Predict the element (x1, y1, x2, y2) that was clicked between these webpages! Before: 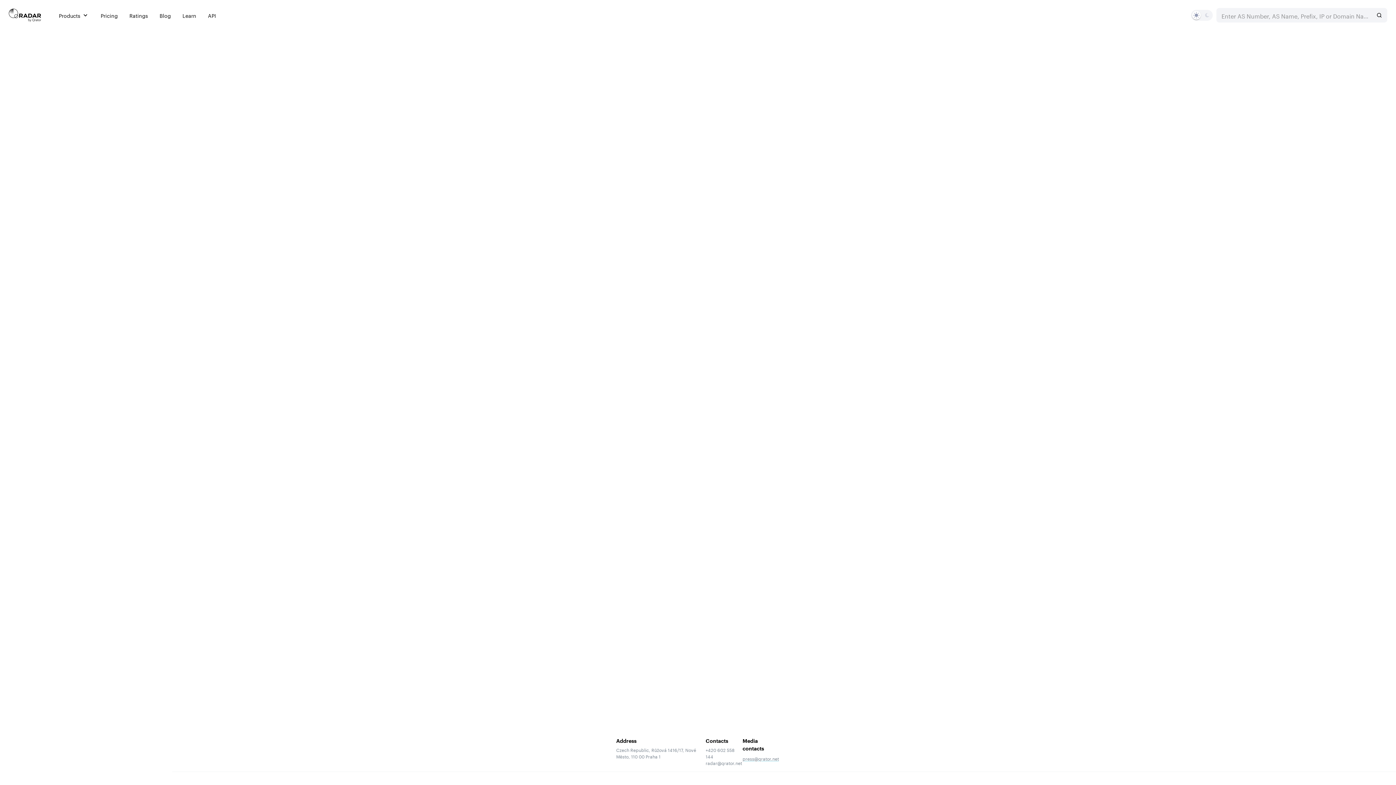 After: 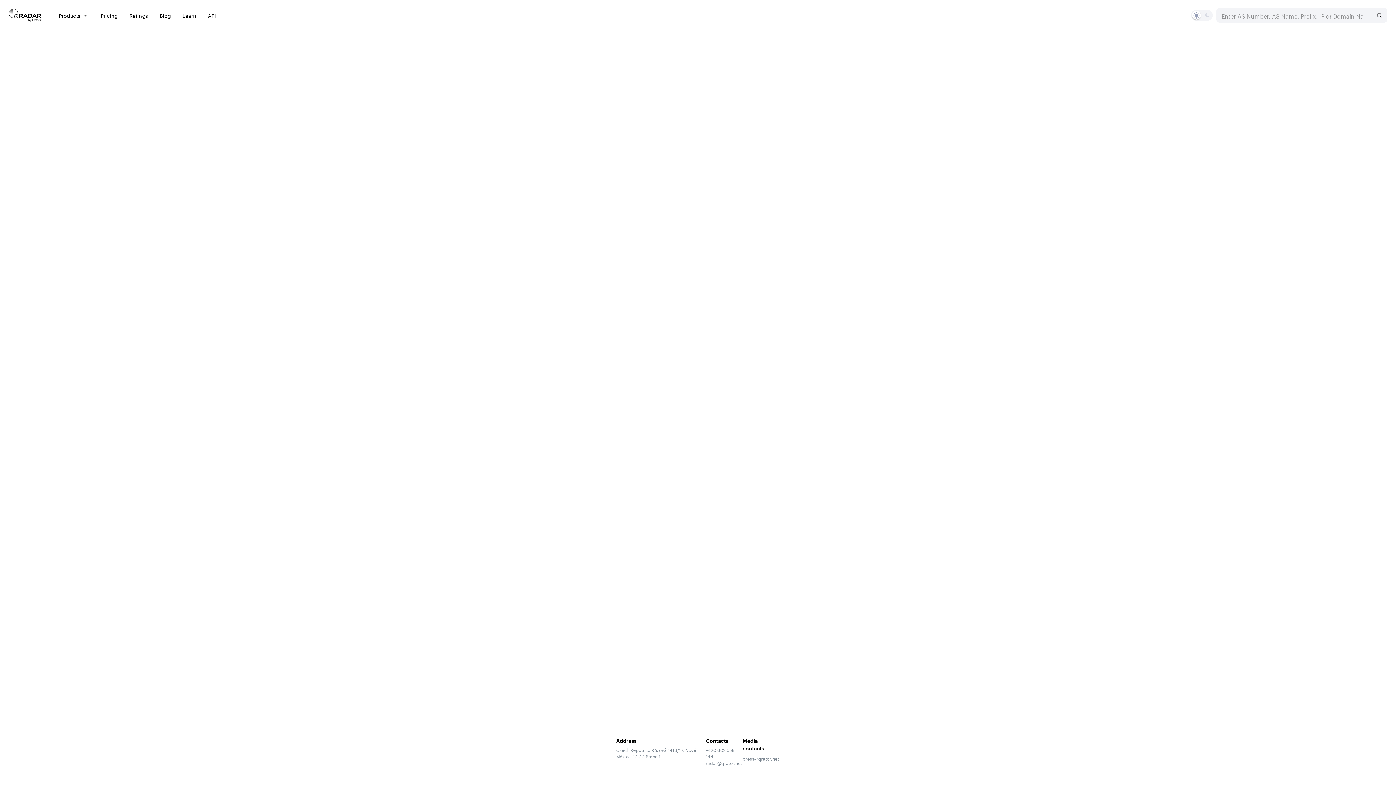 Action: bbox: (705, 746, 742, 760) label: +420 602 558 144